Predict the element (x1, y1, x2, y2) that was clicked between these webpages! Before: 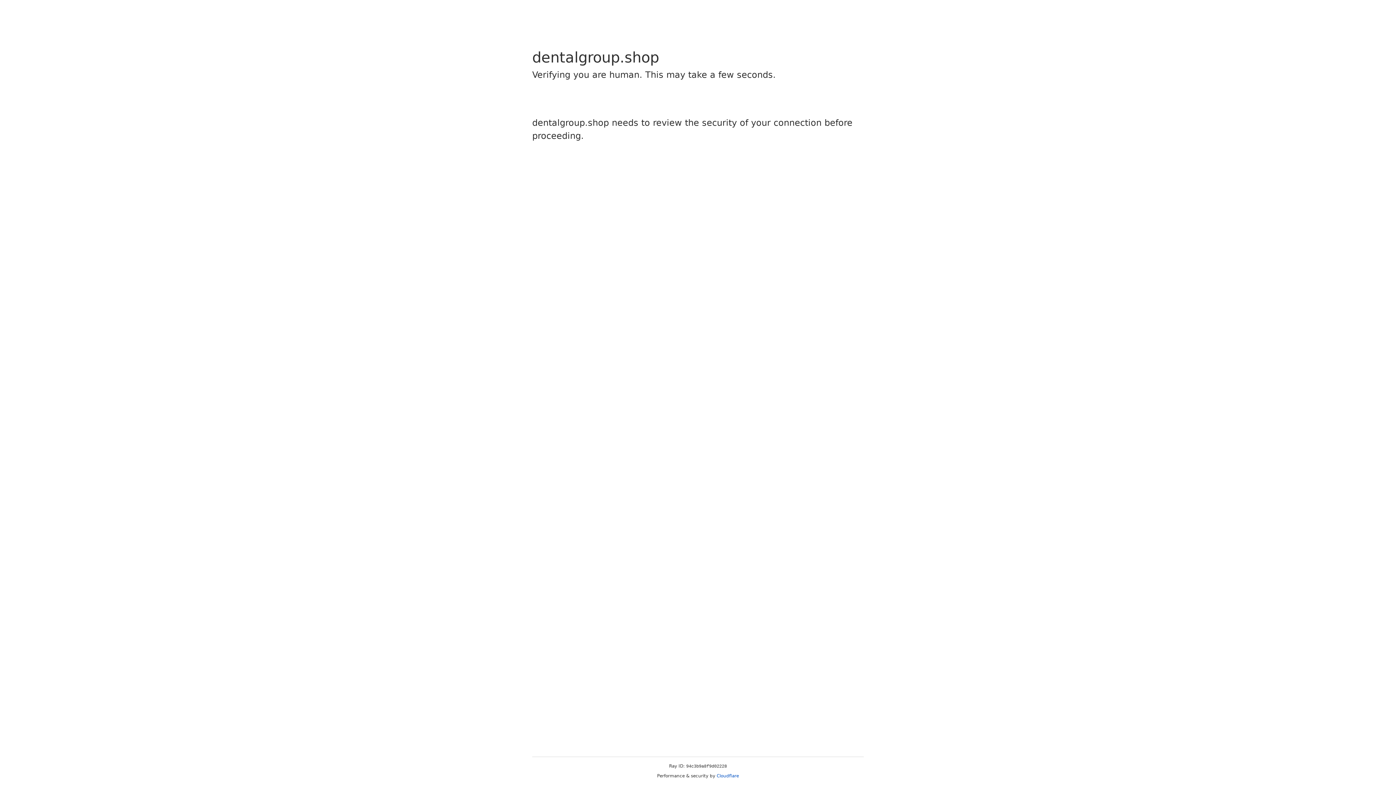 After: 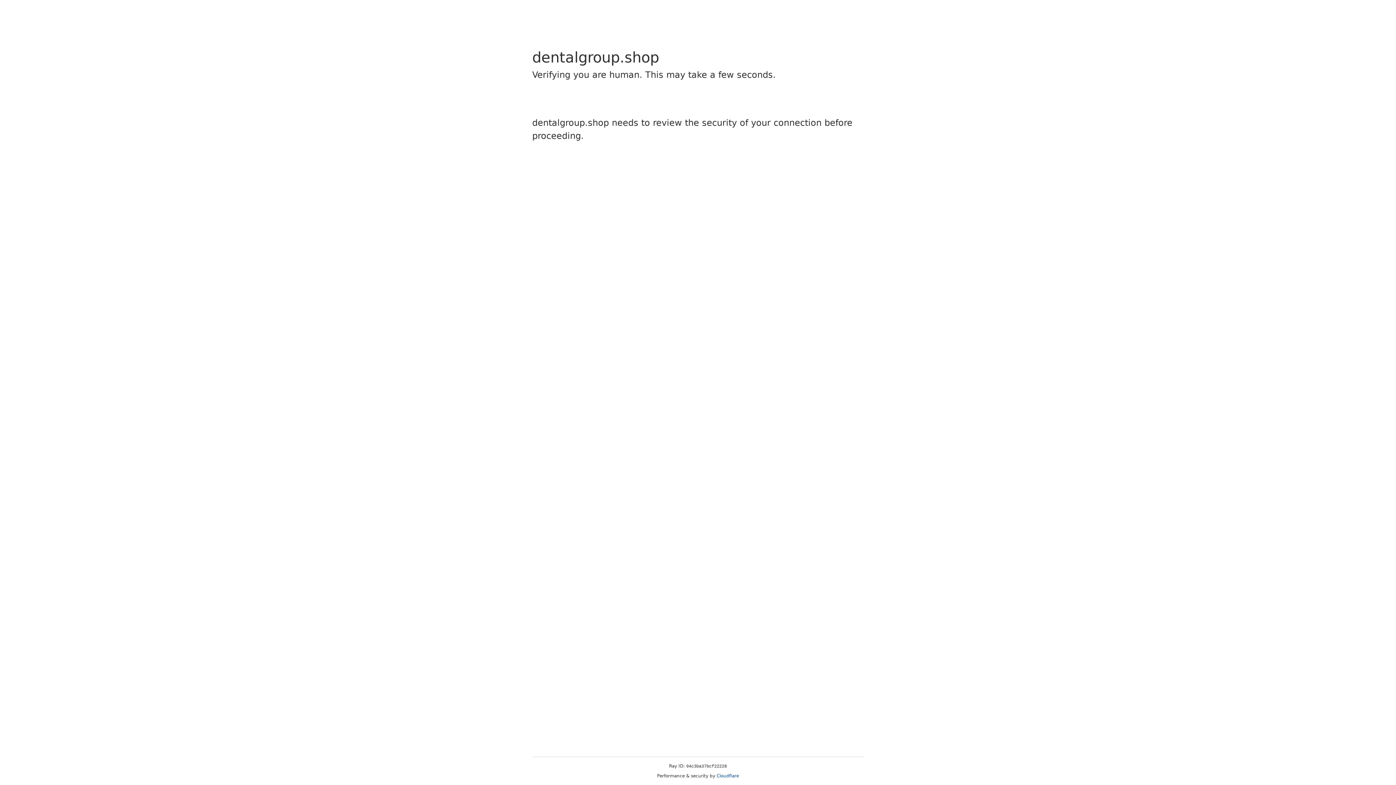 Action: bbox: (716, 773, 739, 778) label: Cloudflare